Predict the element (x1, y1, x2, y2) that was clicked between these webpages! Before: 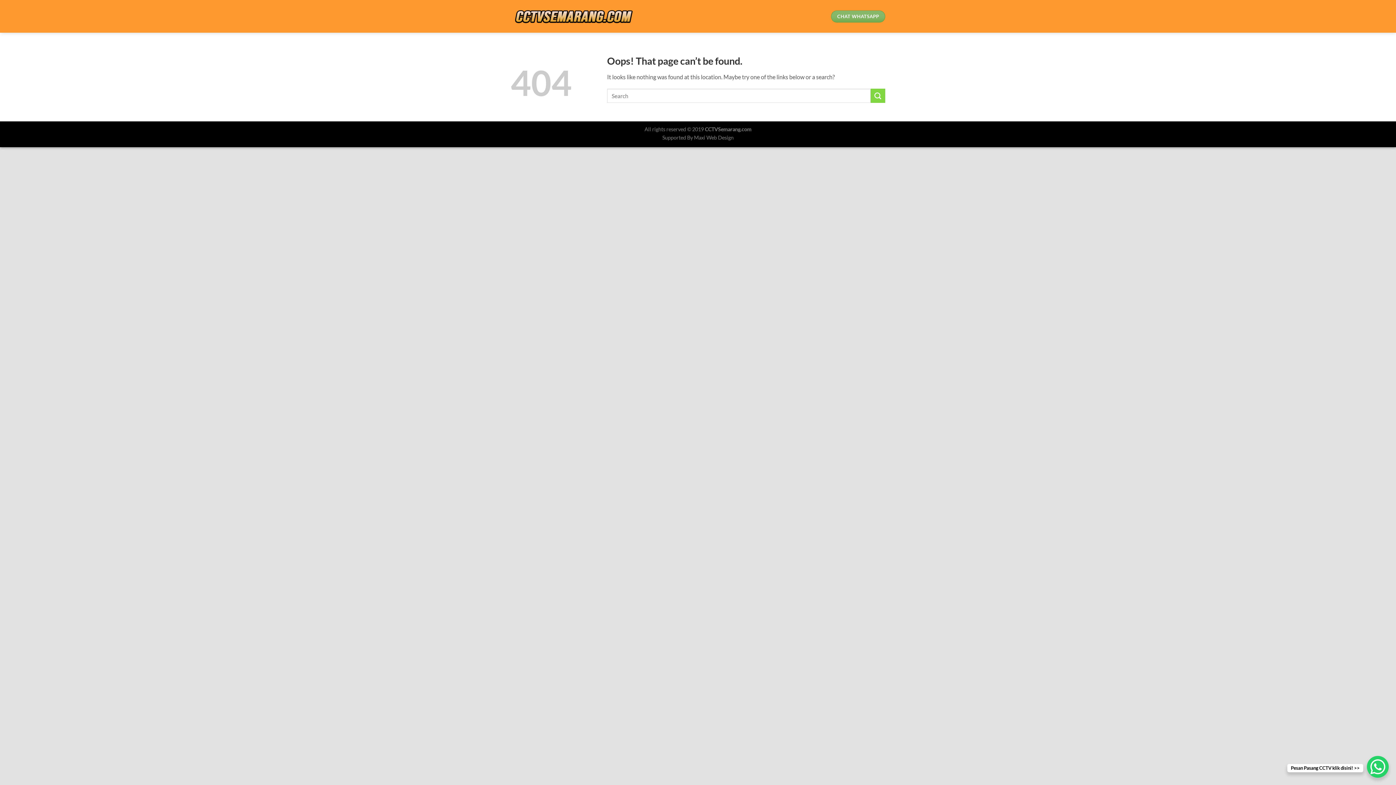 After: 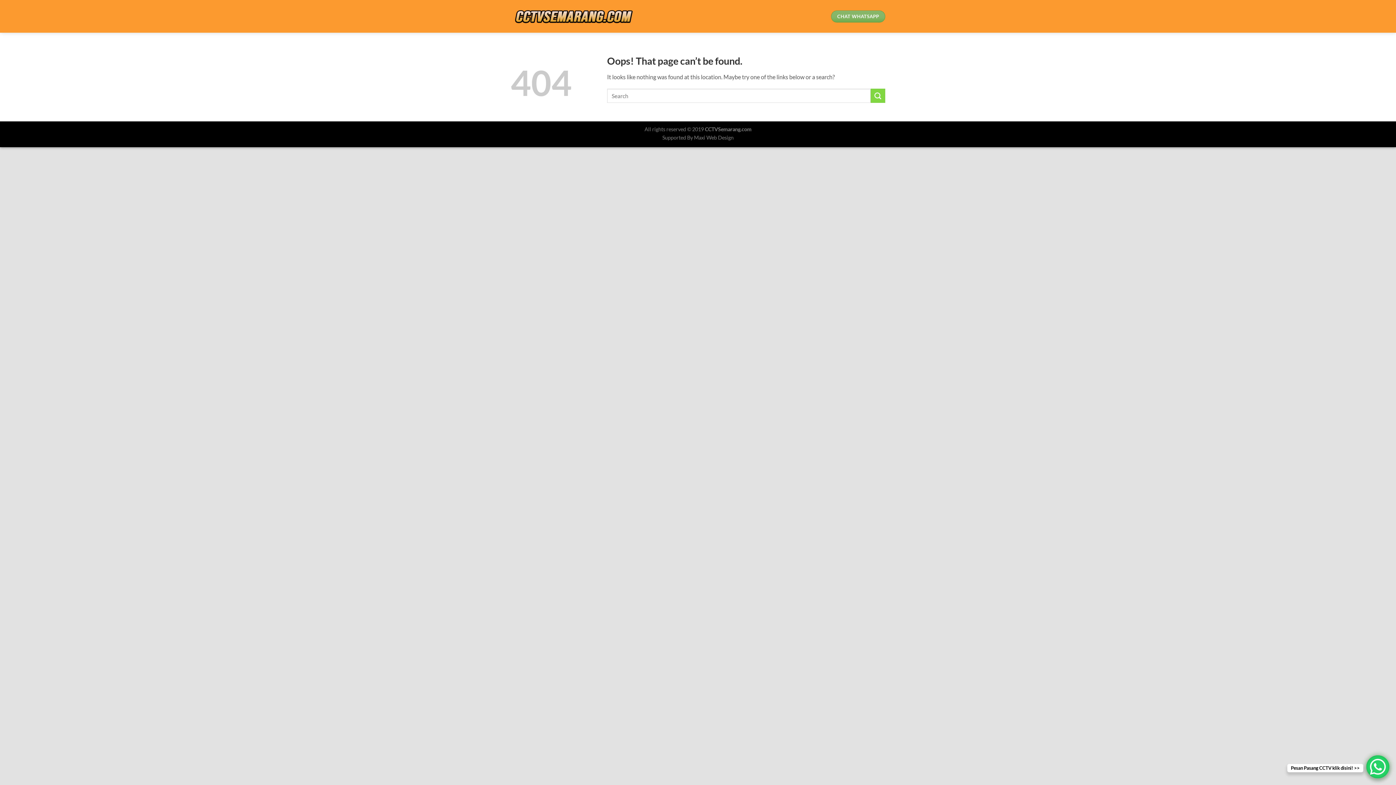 Action: label: WhatsApp Chat Button bbox: (1367, 756, 1389, 778)